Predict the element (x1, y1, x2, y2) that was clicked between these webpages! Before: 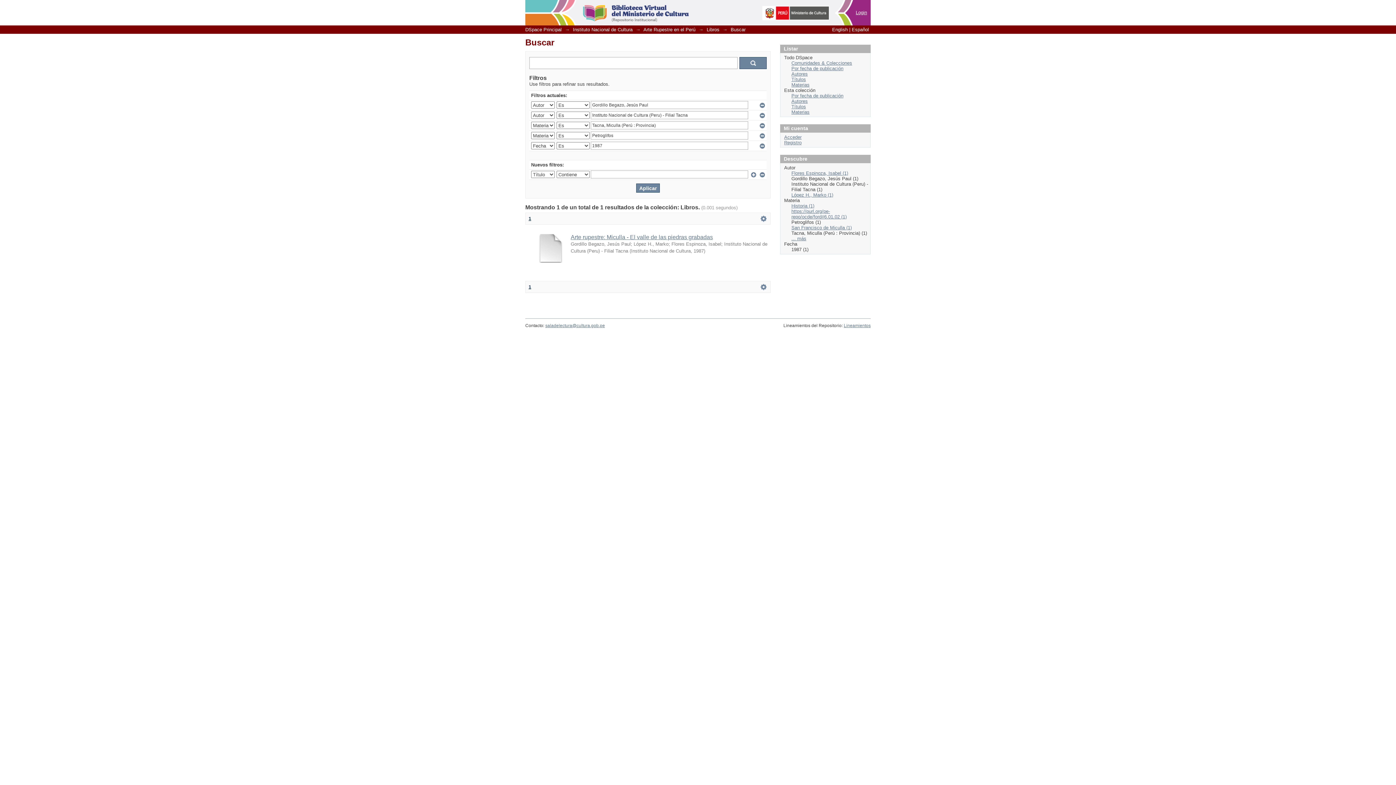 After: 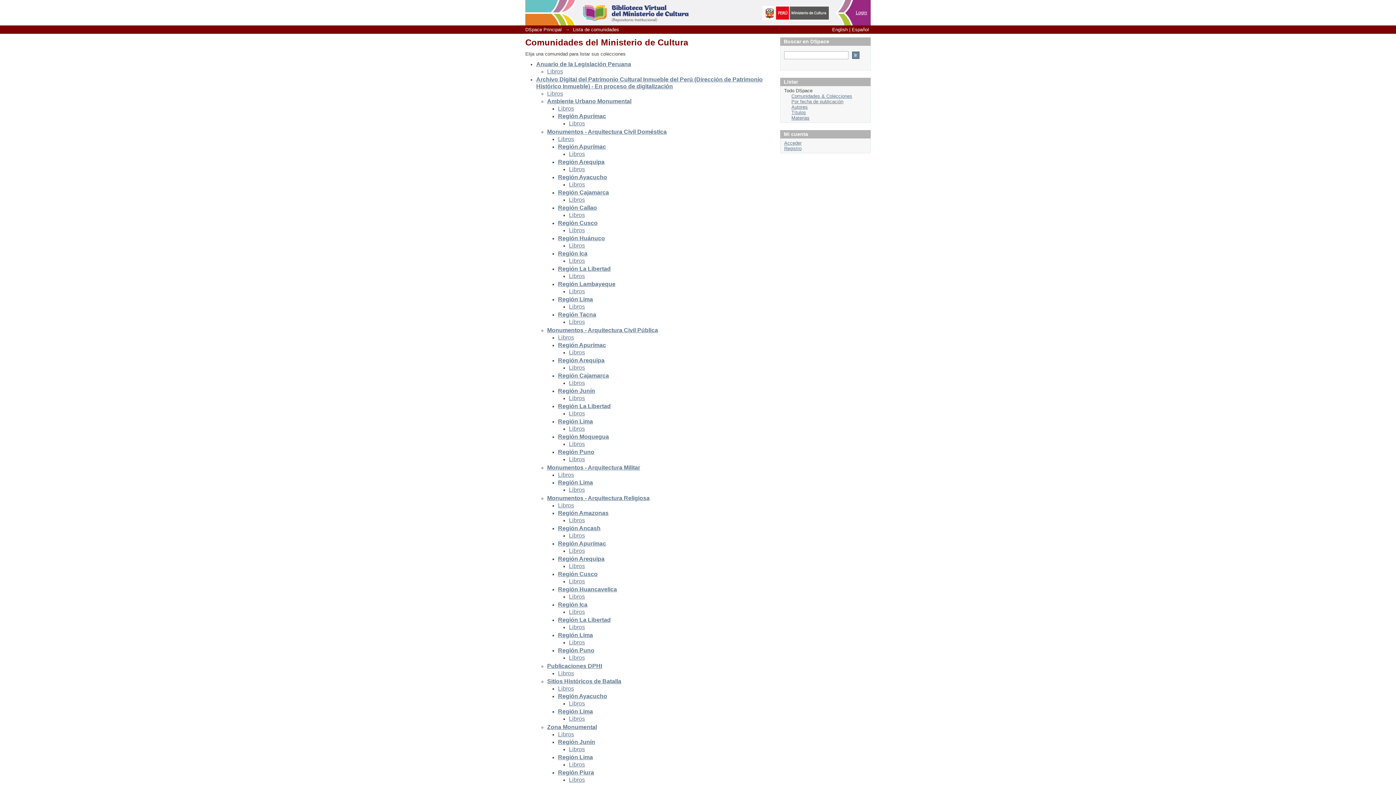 Action: label: Comunidades & Colecciones bbox: (791, 60, 852, 65)